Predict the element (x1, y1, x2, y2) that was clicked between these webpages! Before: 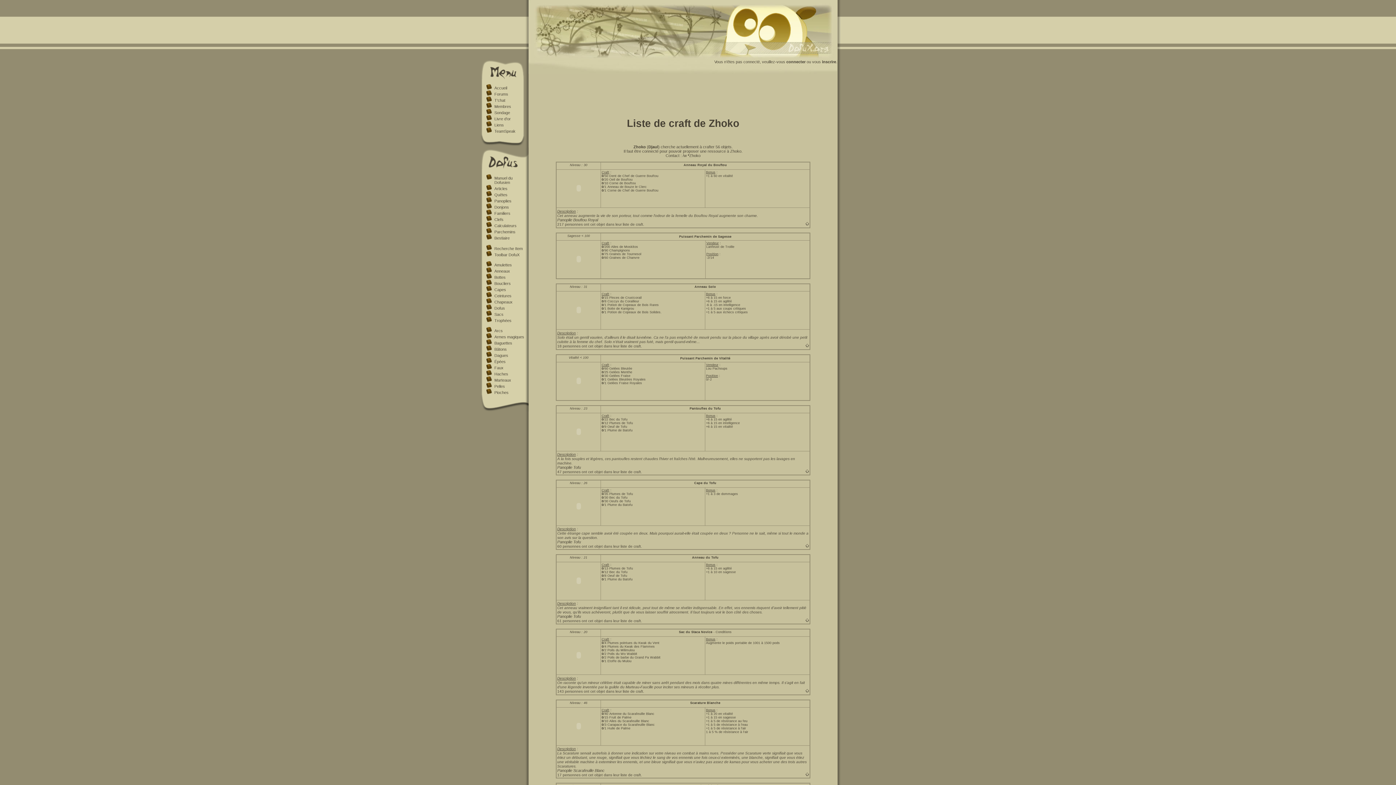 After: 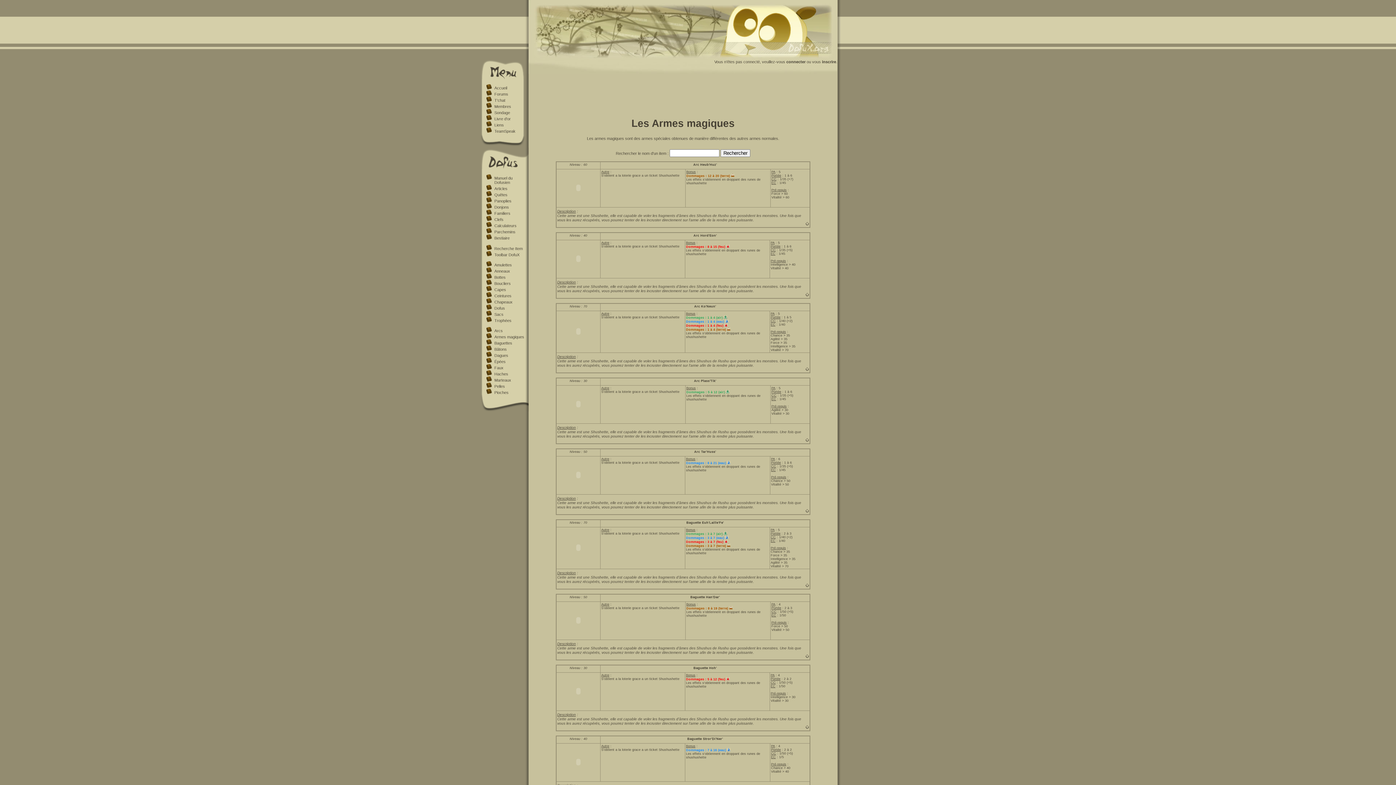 Action: bbox: (494, 334, 524, 339) label: Armes magiques